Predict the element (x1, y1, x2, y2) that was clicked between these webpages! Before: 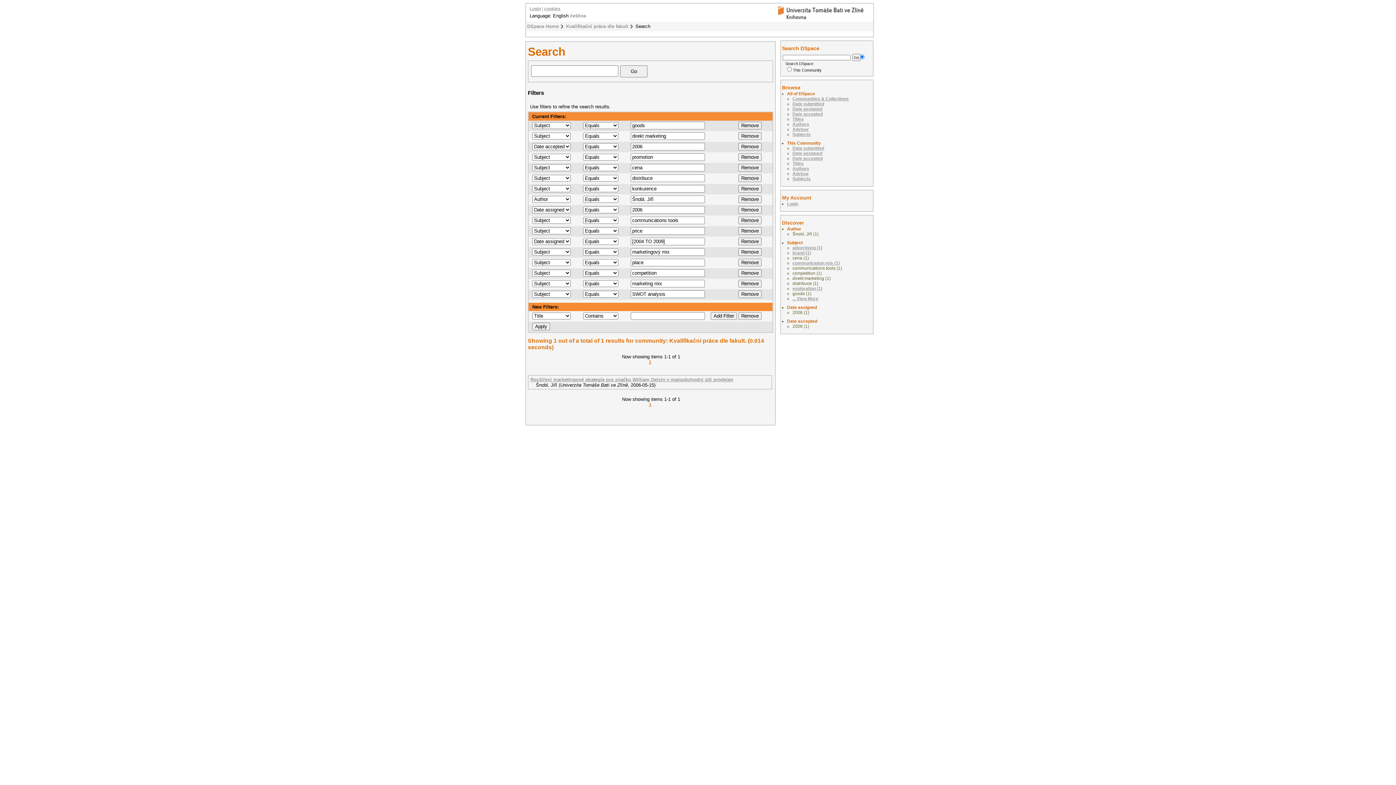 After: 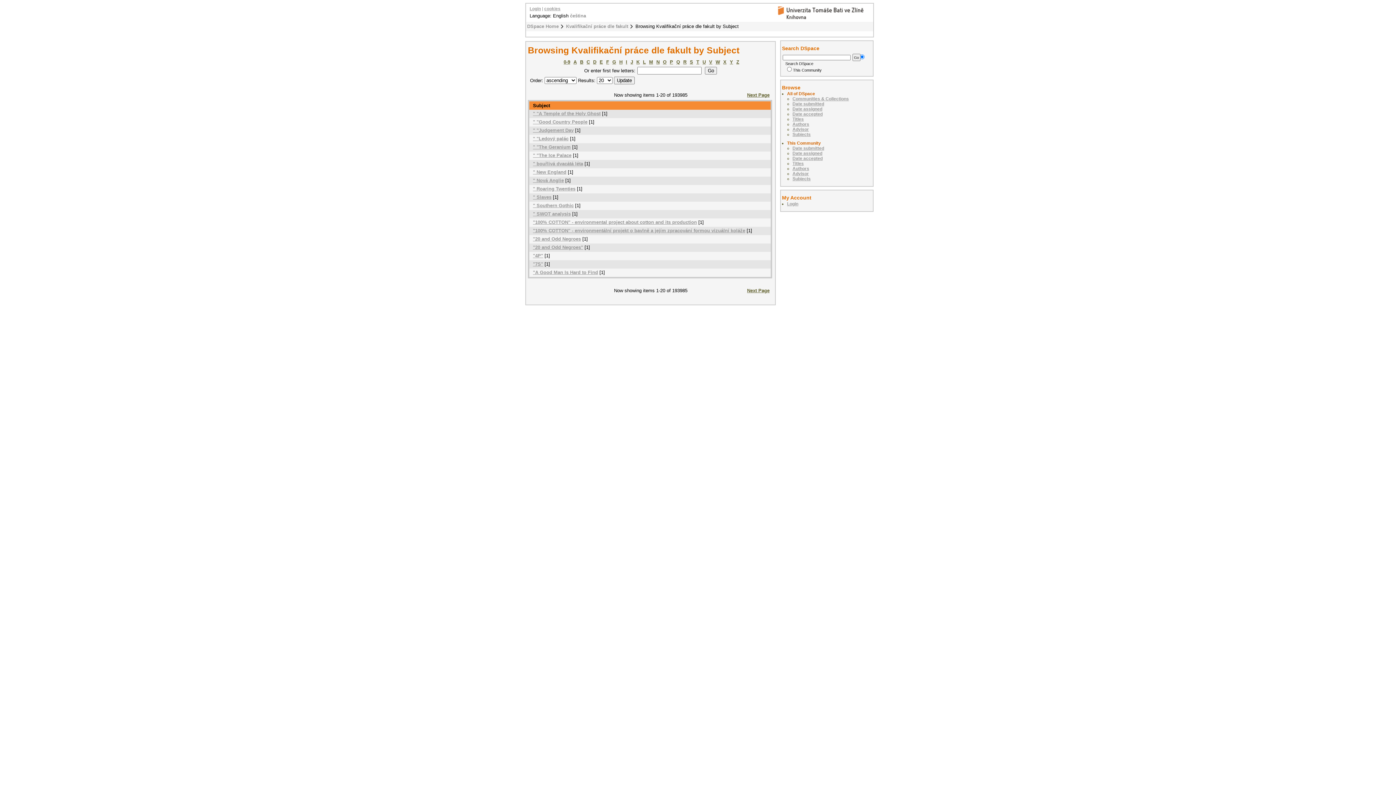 Action: bbox: (792, 176, 810, 181) label: Subjects